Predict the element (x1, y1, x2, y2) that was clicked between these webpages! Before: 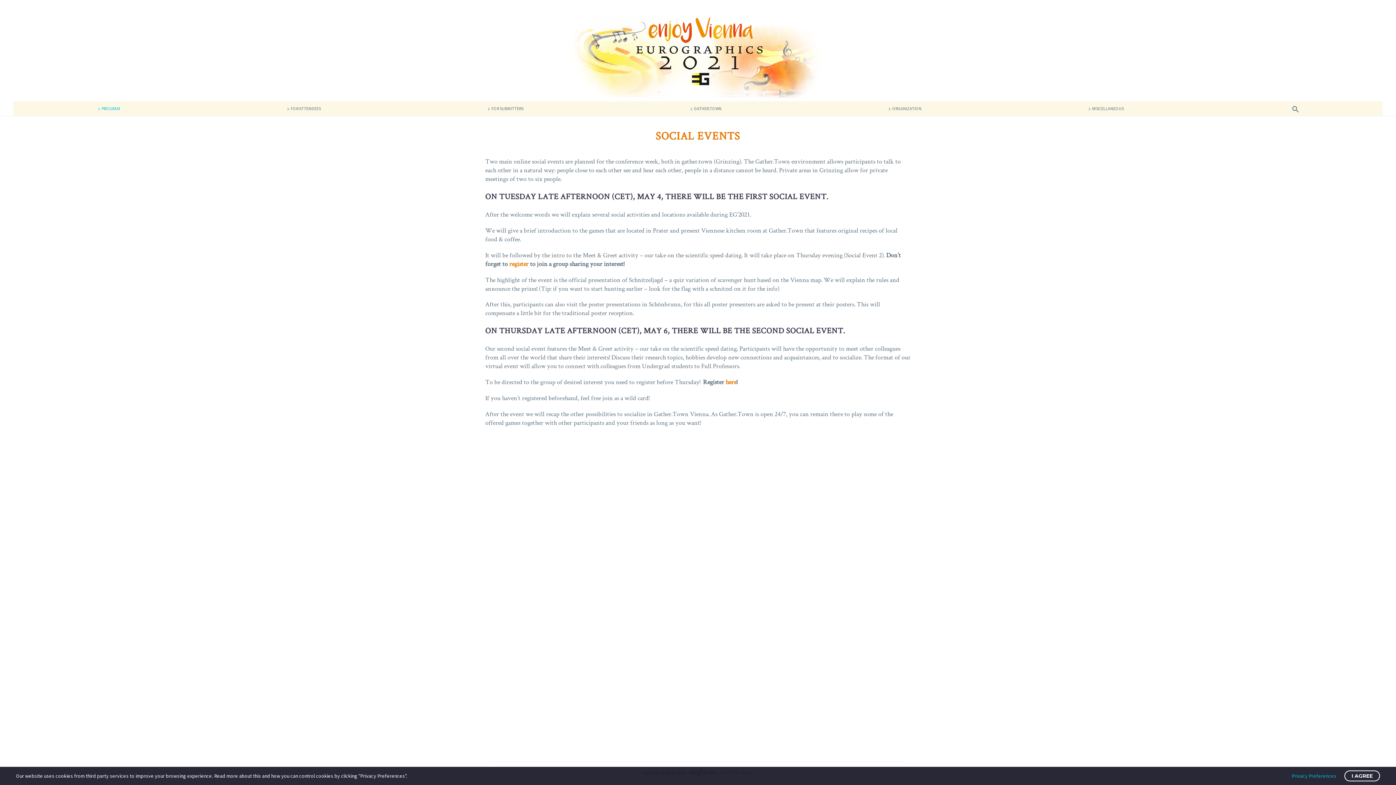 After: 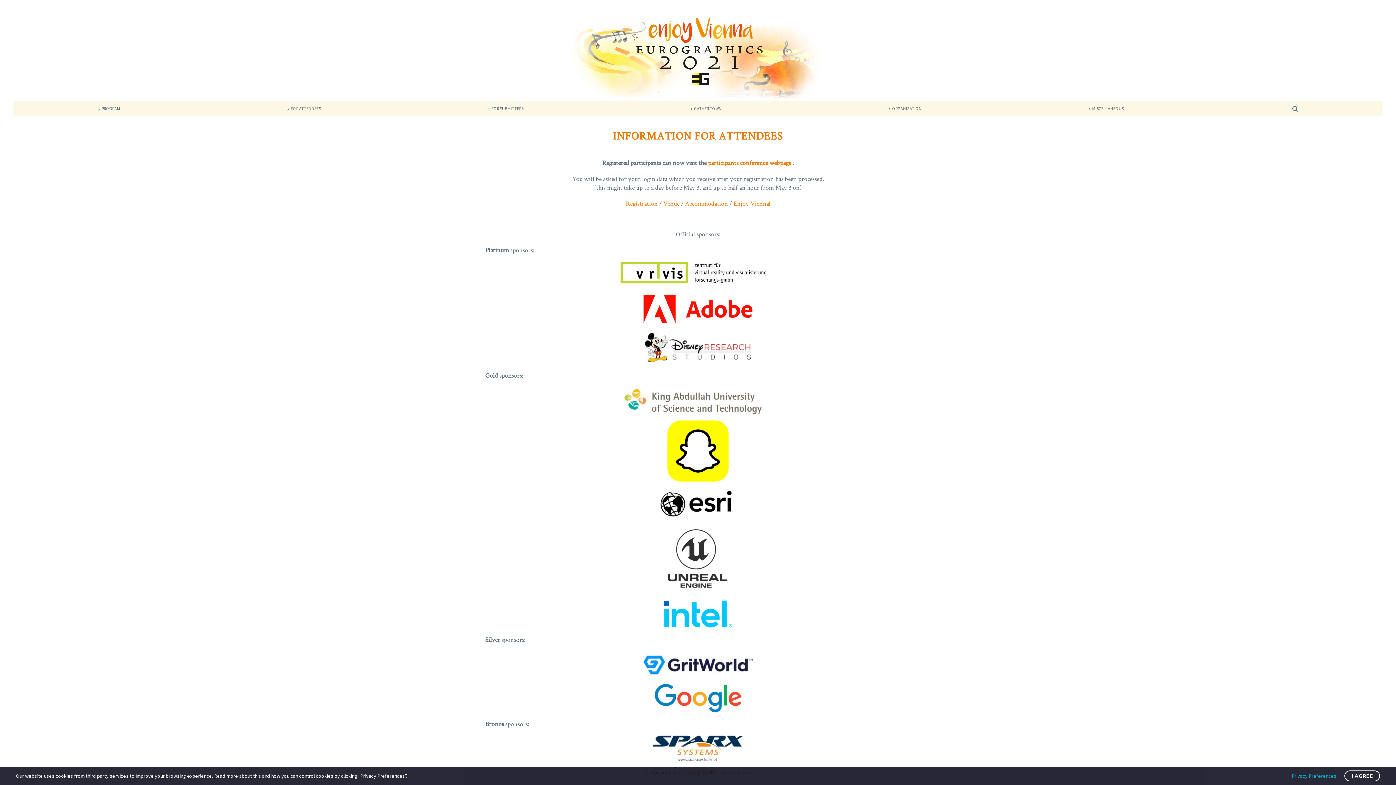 Action: bbox: (283, 101, 322, 115) label: FOR ATTENDEES